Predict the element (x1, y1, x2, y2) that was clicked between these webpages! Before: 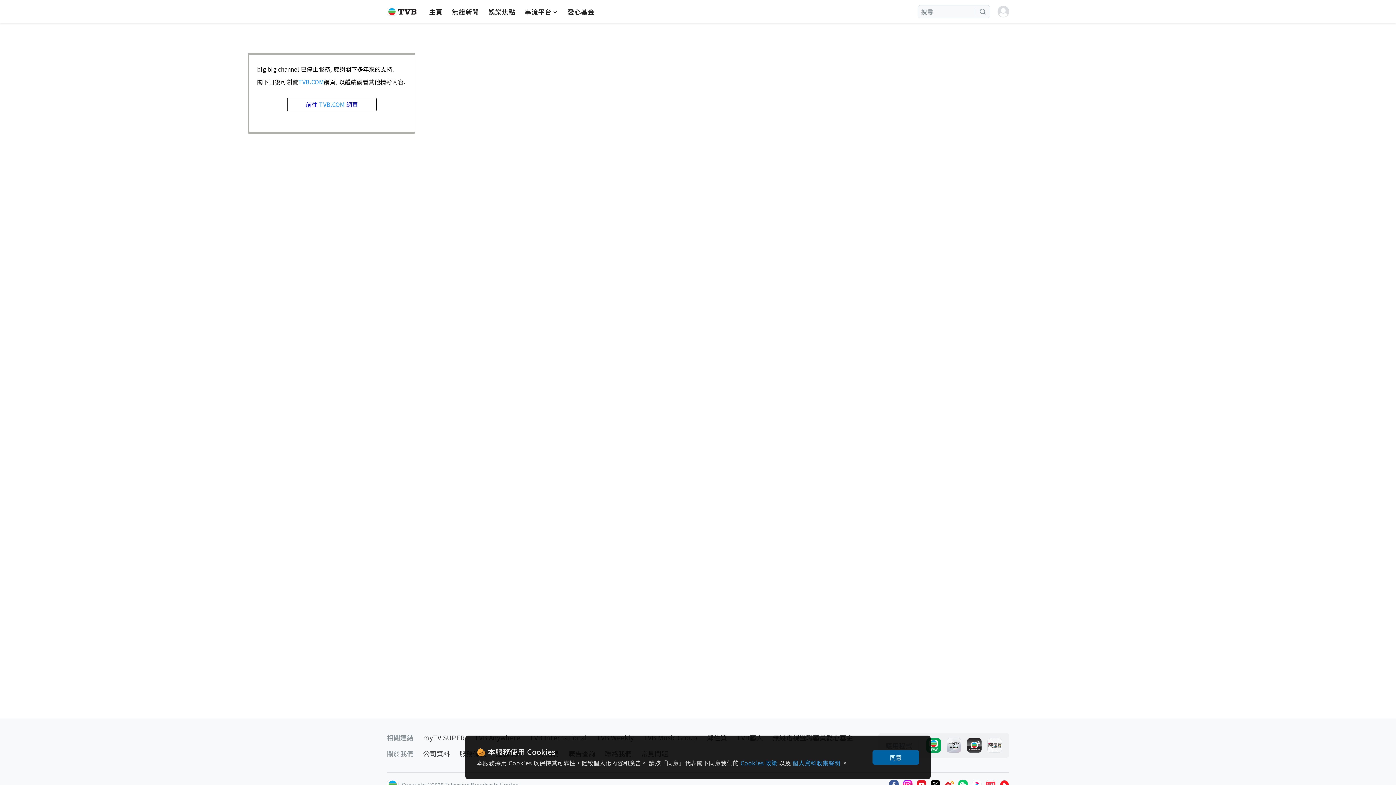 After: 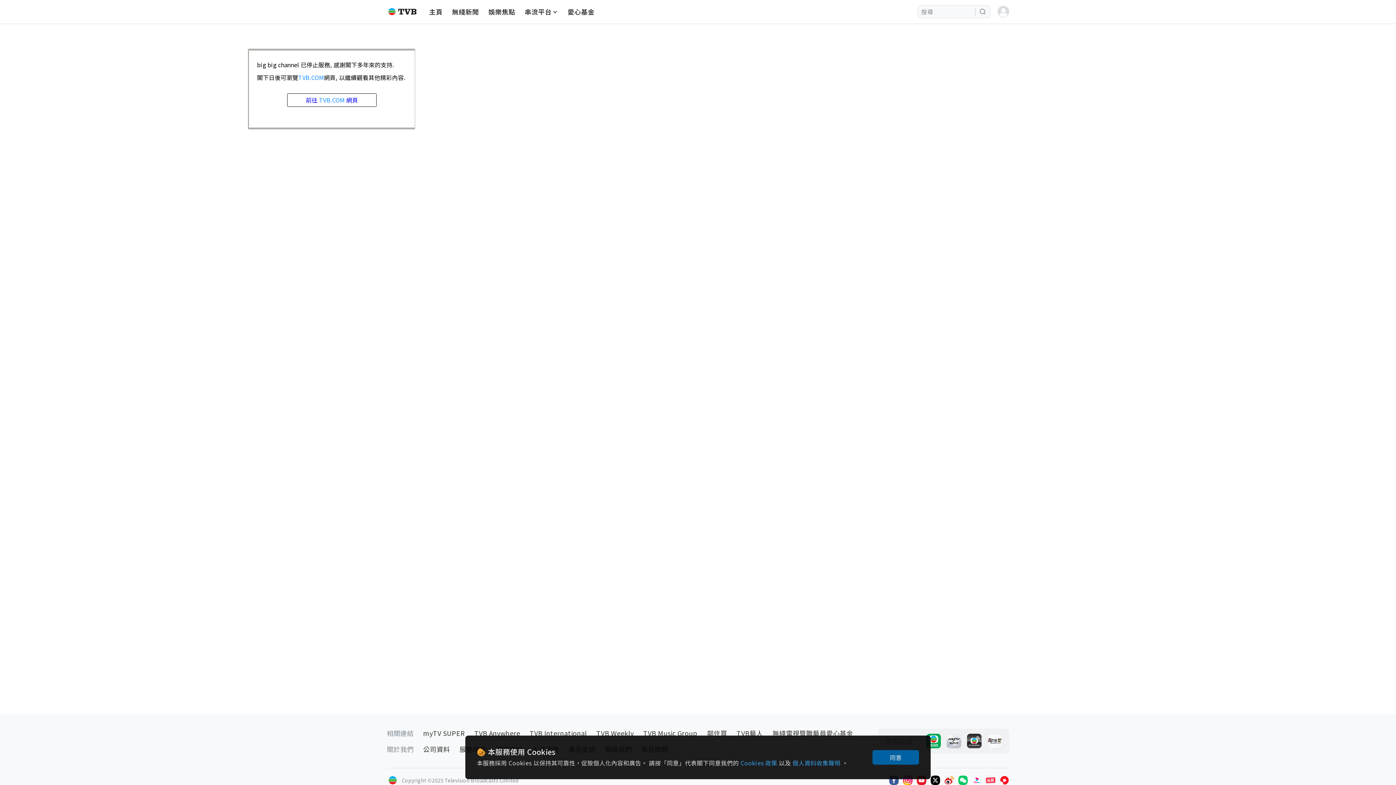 Action: bbox: (889, 780, 898, 789)